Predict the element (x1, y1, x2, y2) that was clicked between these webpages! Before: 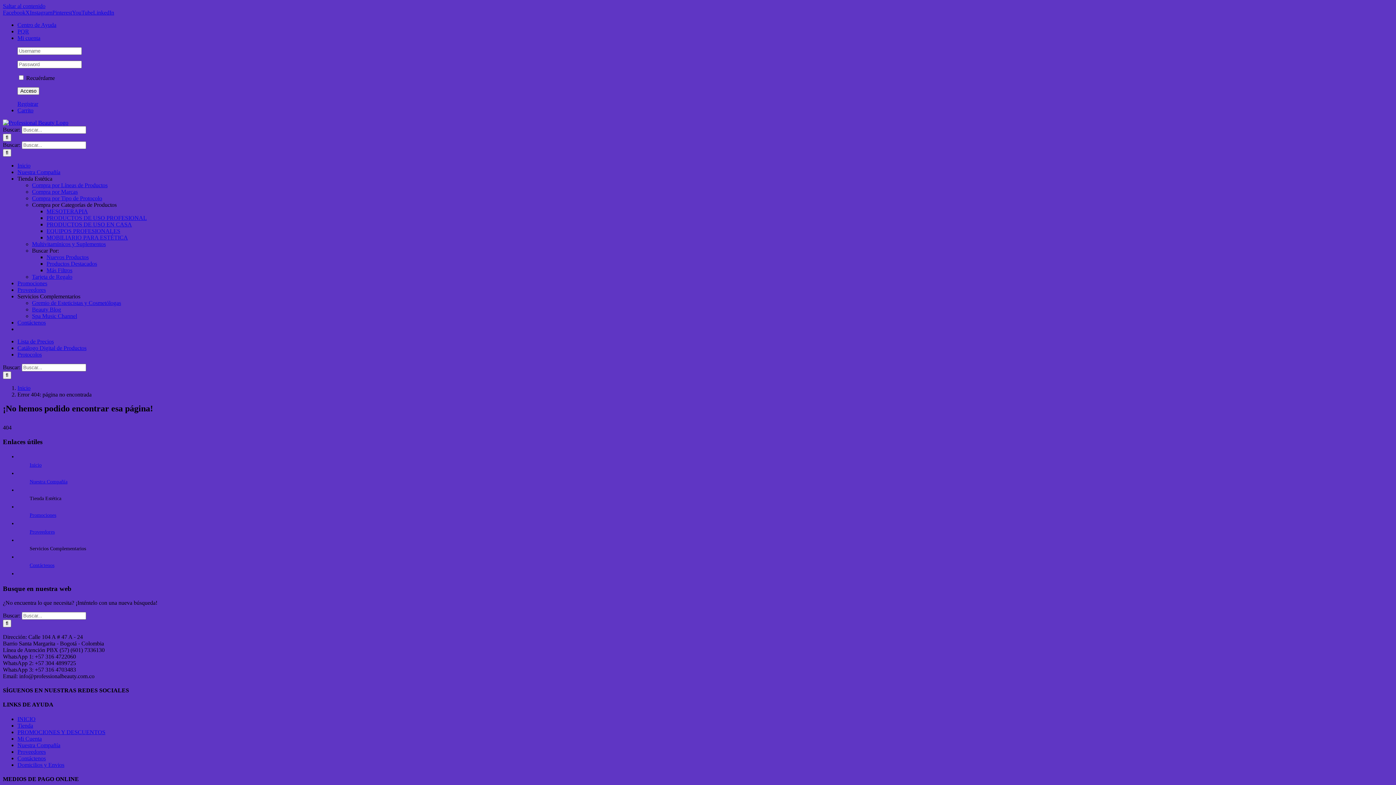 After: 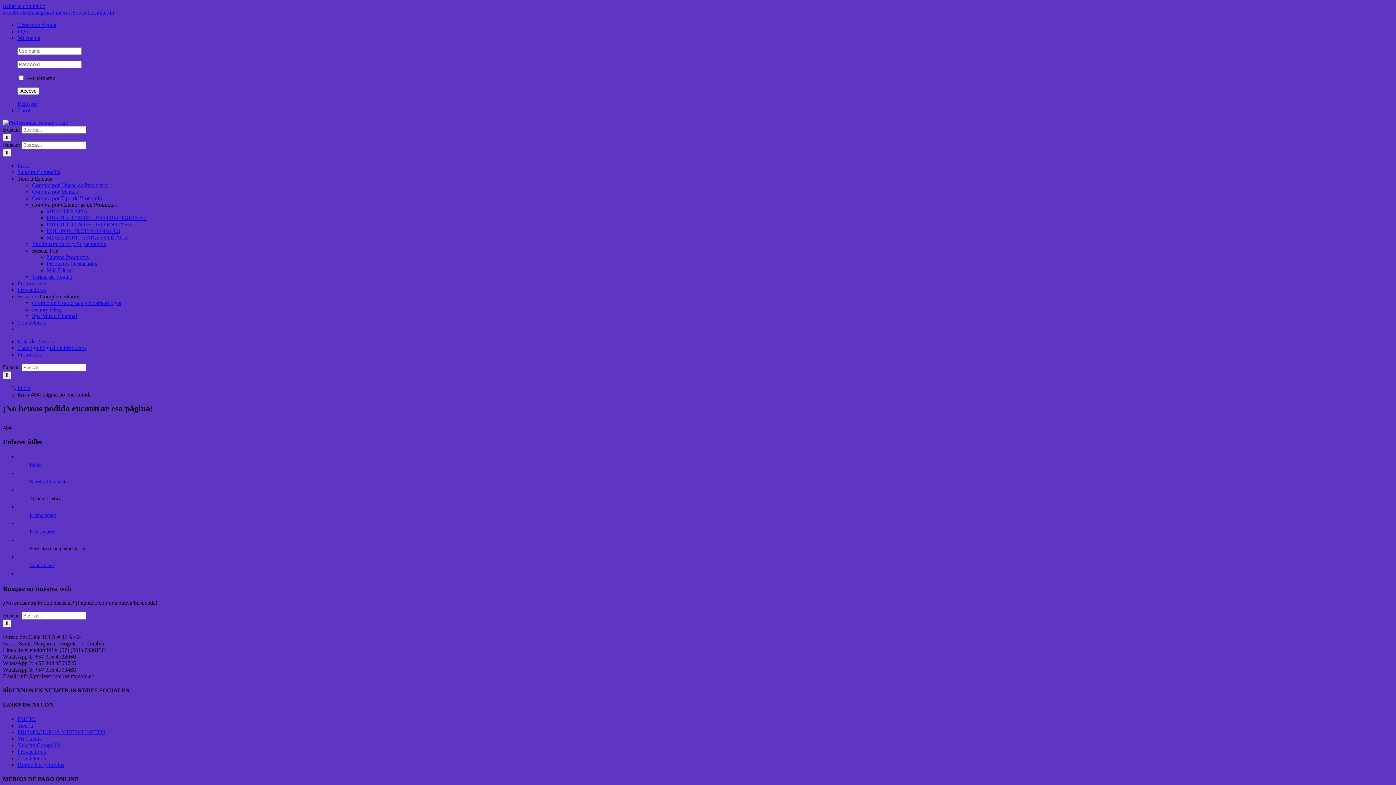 Action: label: Facebook bbox: (2, 9, 25, 15)